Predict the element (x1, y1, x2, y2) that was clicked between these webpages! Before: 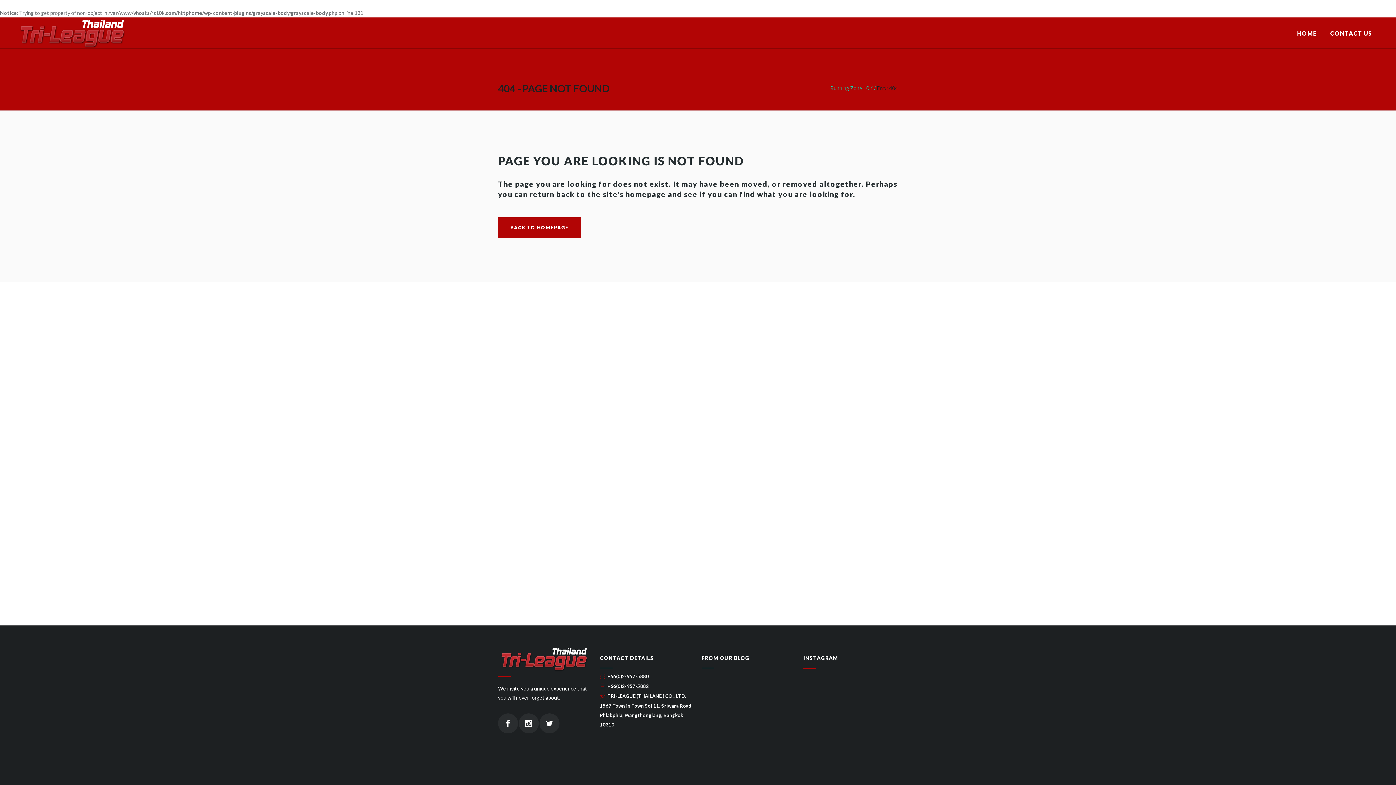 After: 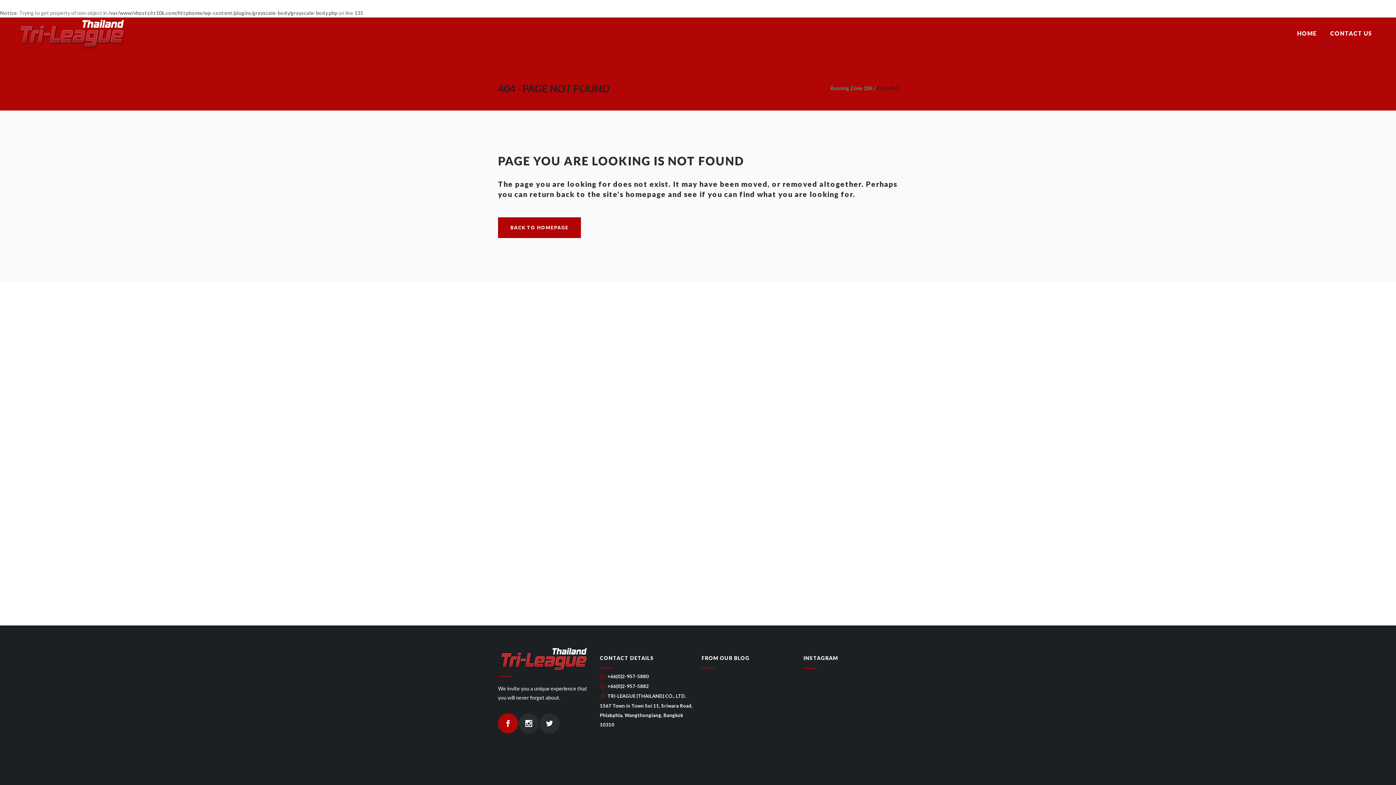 Action: bbox: (498, 713, 518, 733)